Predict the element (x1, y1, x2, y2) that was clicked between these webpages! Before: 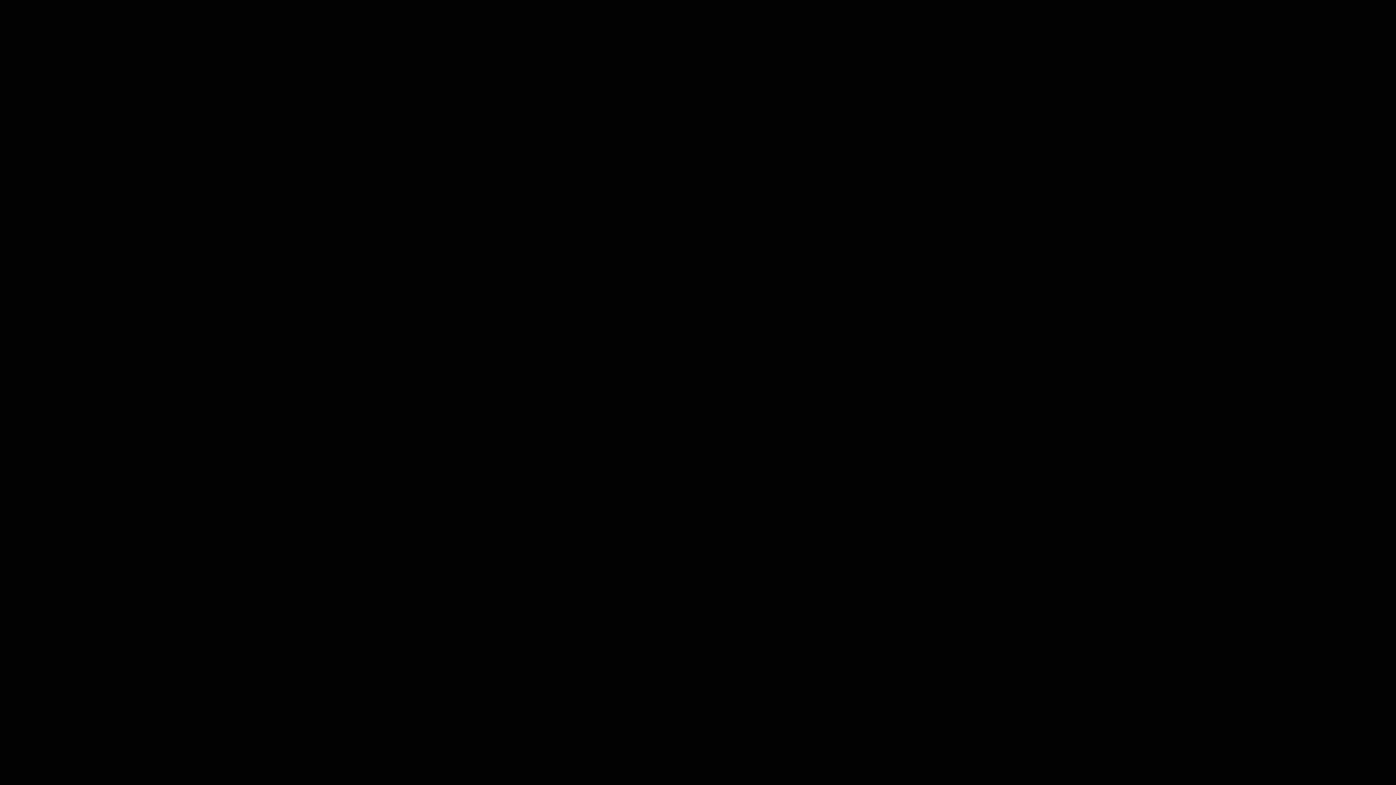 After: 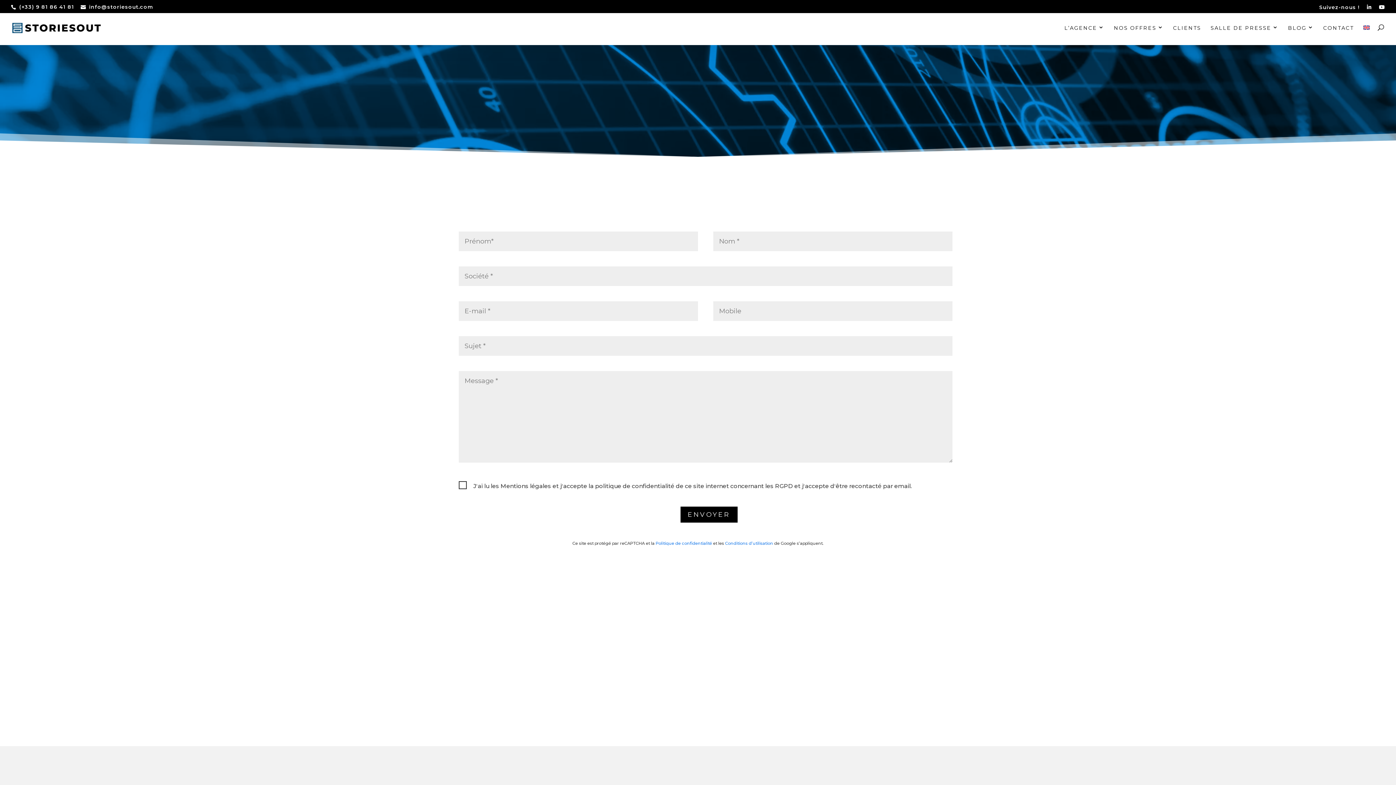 Action: label: CONTACTEZ-NOUS ! bbox: (703, 441, 810, 457)